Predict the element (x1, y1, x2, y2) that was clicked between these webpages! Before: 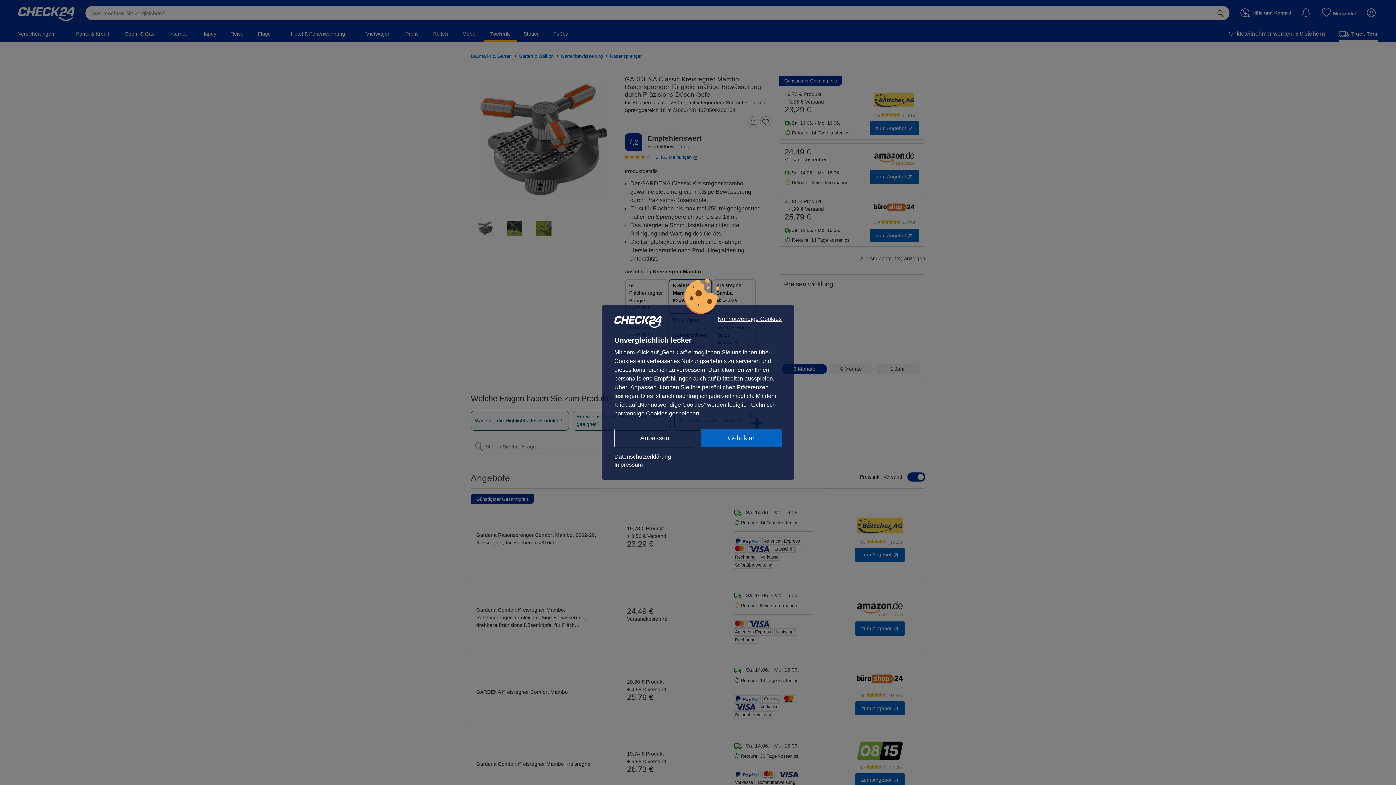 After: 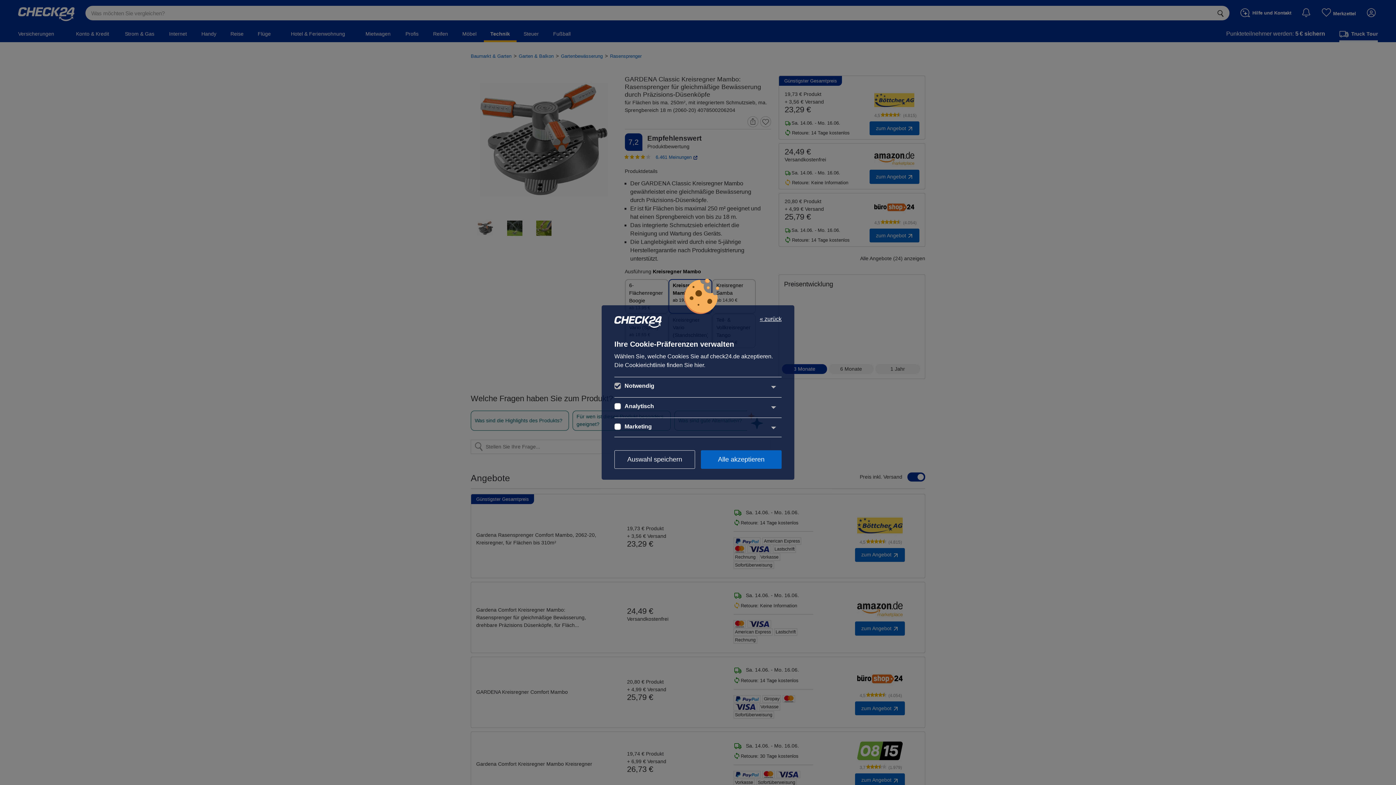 Action: label: Anpassen bbox: (614, 429, 695, 447)